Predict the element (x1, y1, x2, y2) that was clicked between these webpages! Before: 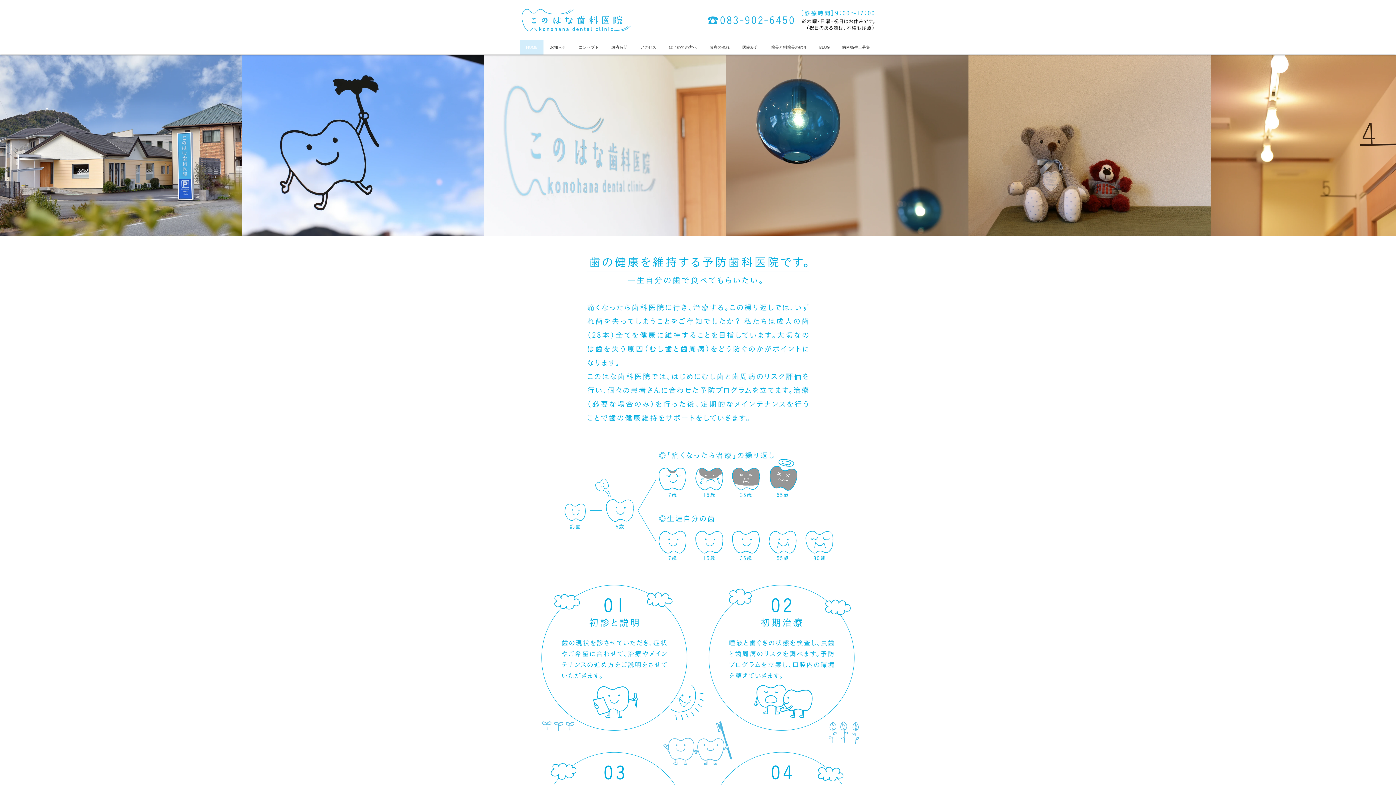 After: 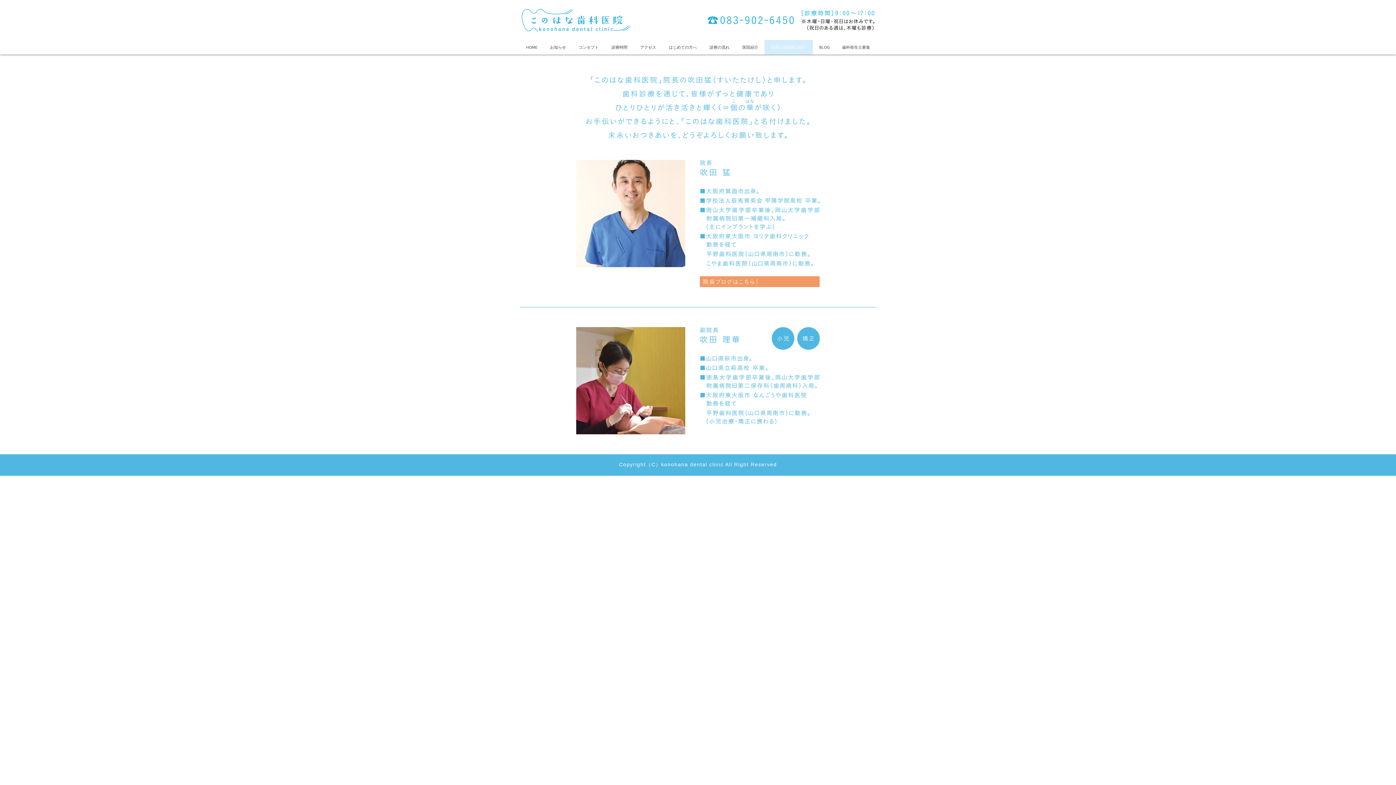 Action: label: 院長と副院長の紹介 bbox: (764, 40, 813, 54)